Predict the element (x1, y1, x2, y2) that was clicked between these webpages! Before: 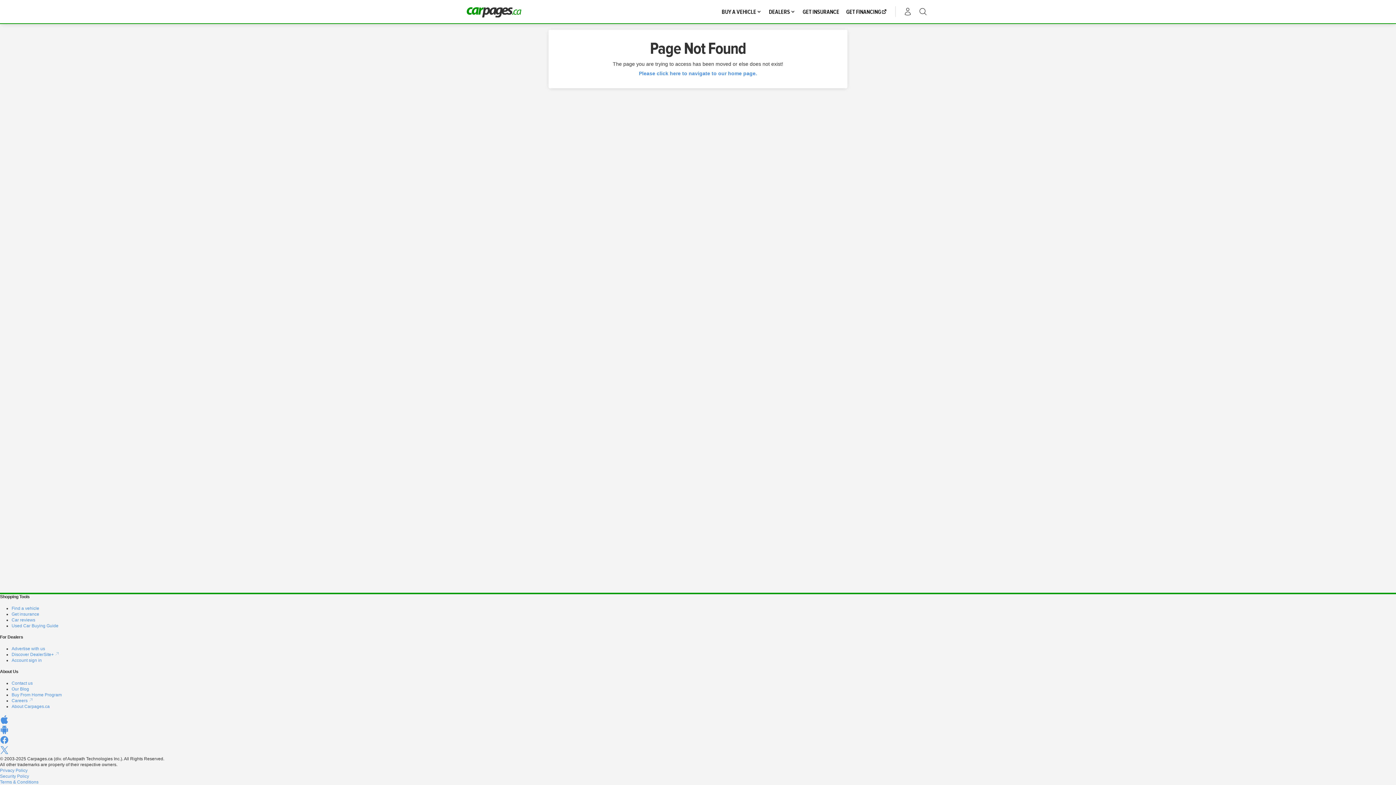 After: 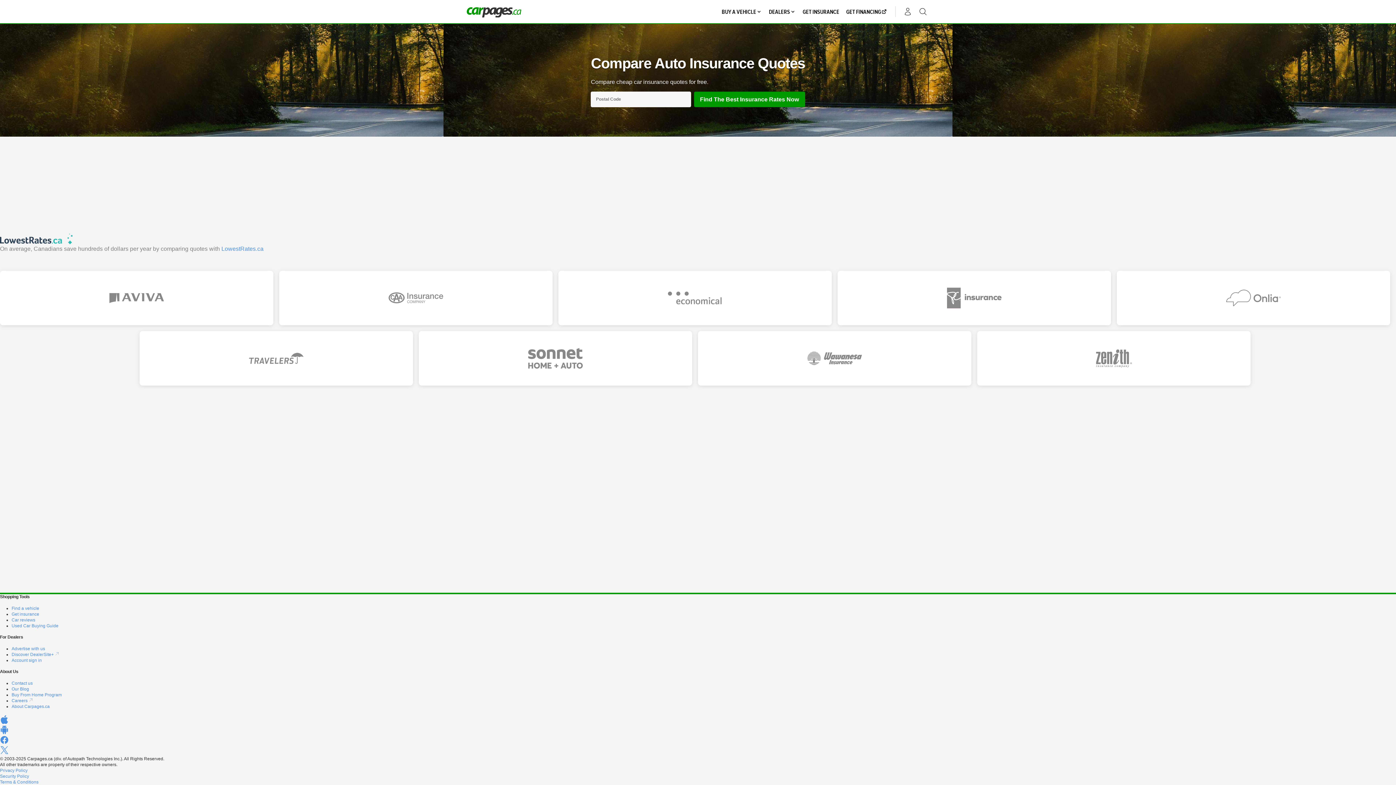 Action: bbox: (11, 612, 39, 617) label: Get insurance